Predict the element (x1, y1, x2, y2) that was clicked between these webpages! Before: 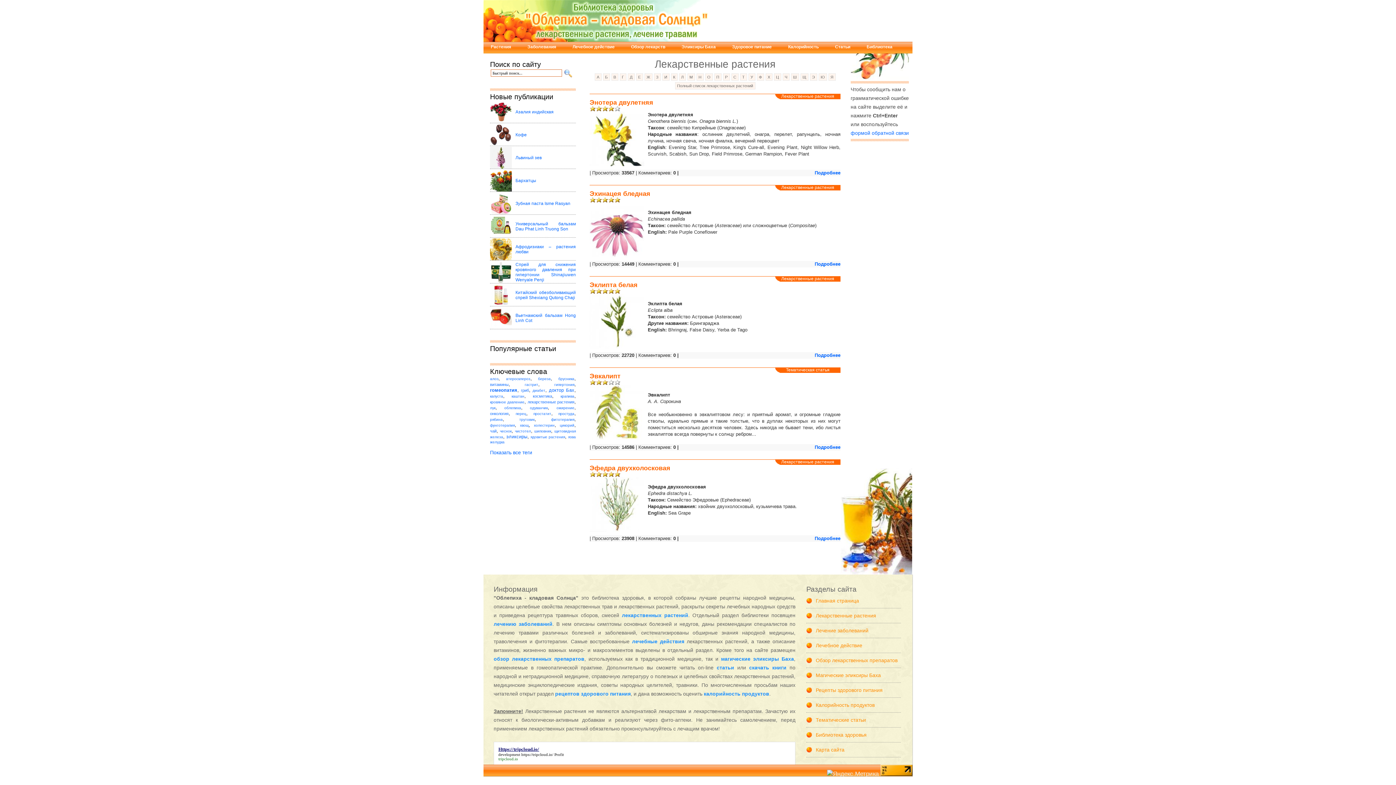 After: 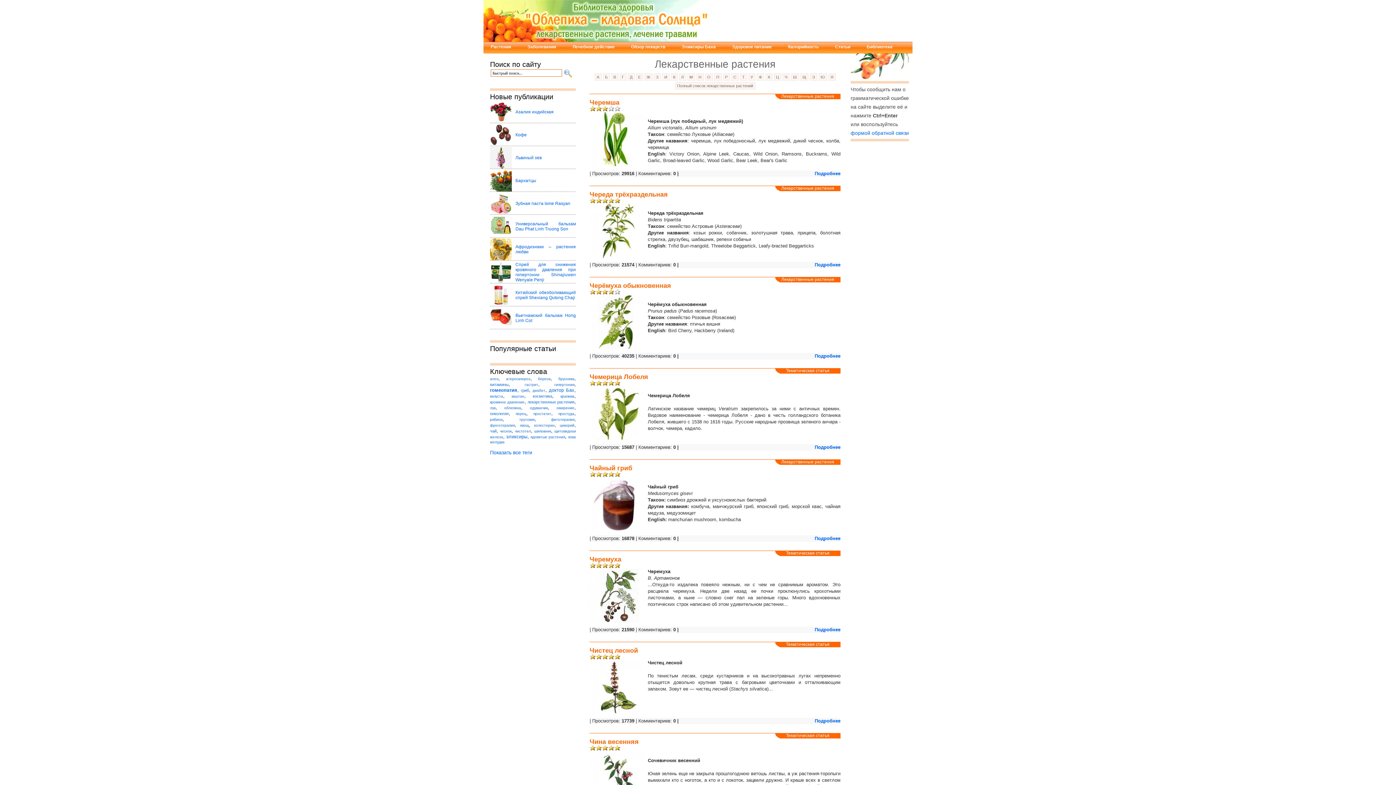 Action: bbox: (782, 73, 789, 80) label: Ч